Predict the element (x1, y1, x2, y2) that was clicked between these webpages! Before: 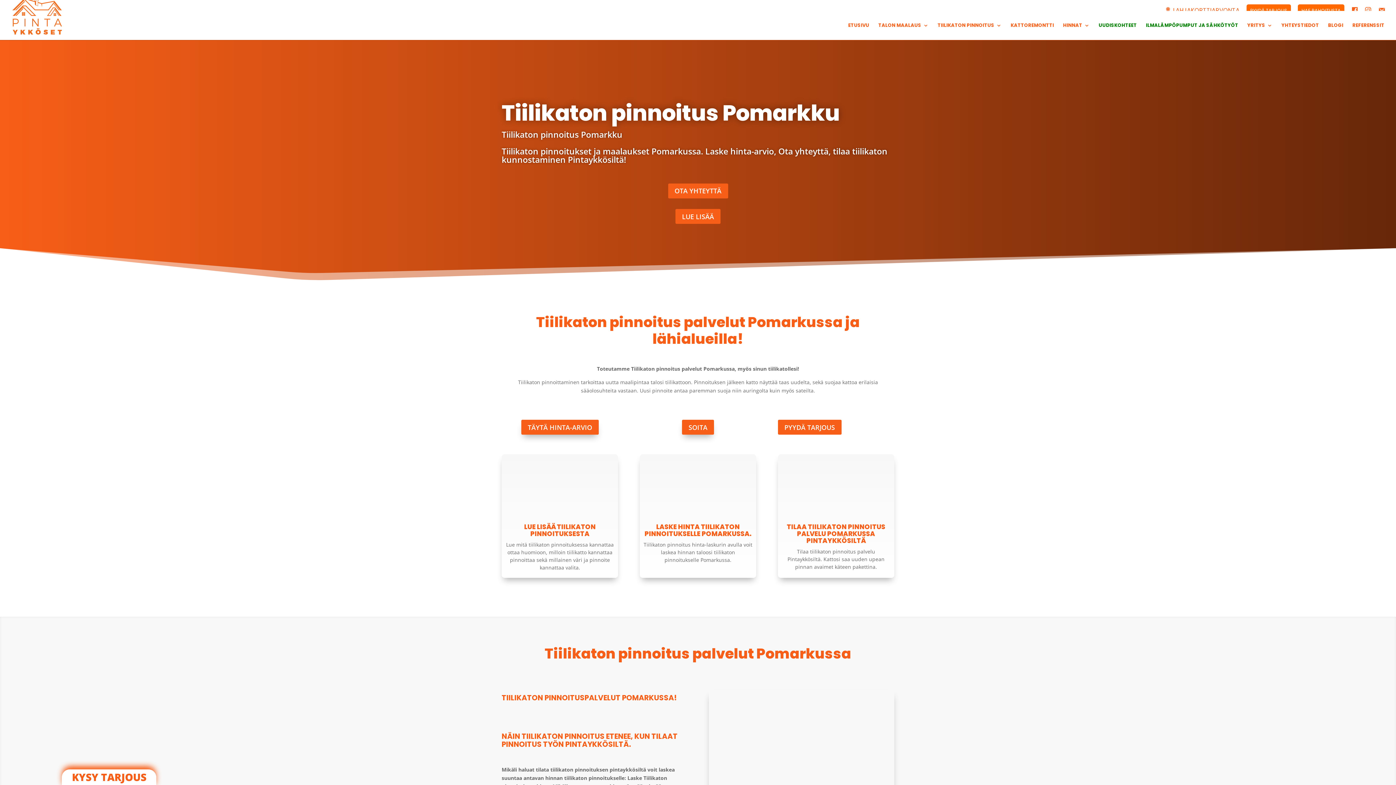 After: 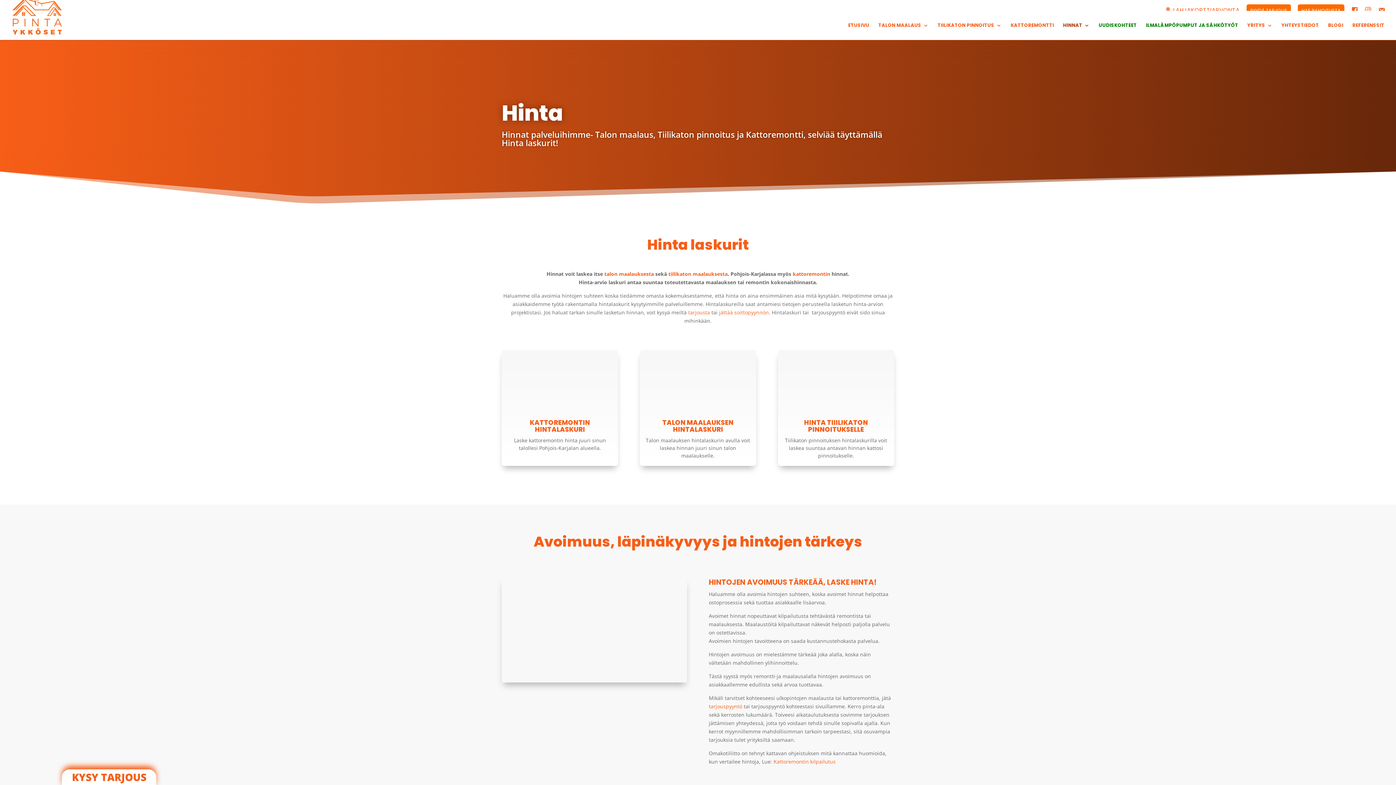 Action: bbox: (1063, 22, 1089, 40) label: HINNAT